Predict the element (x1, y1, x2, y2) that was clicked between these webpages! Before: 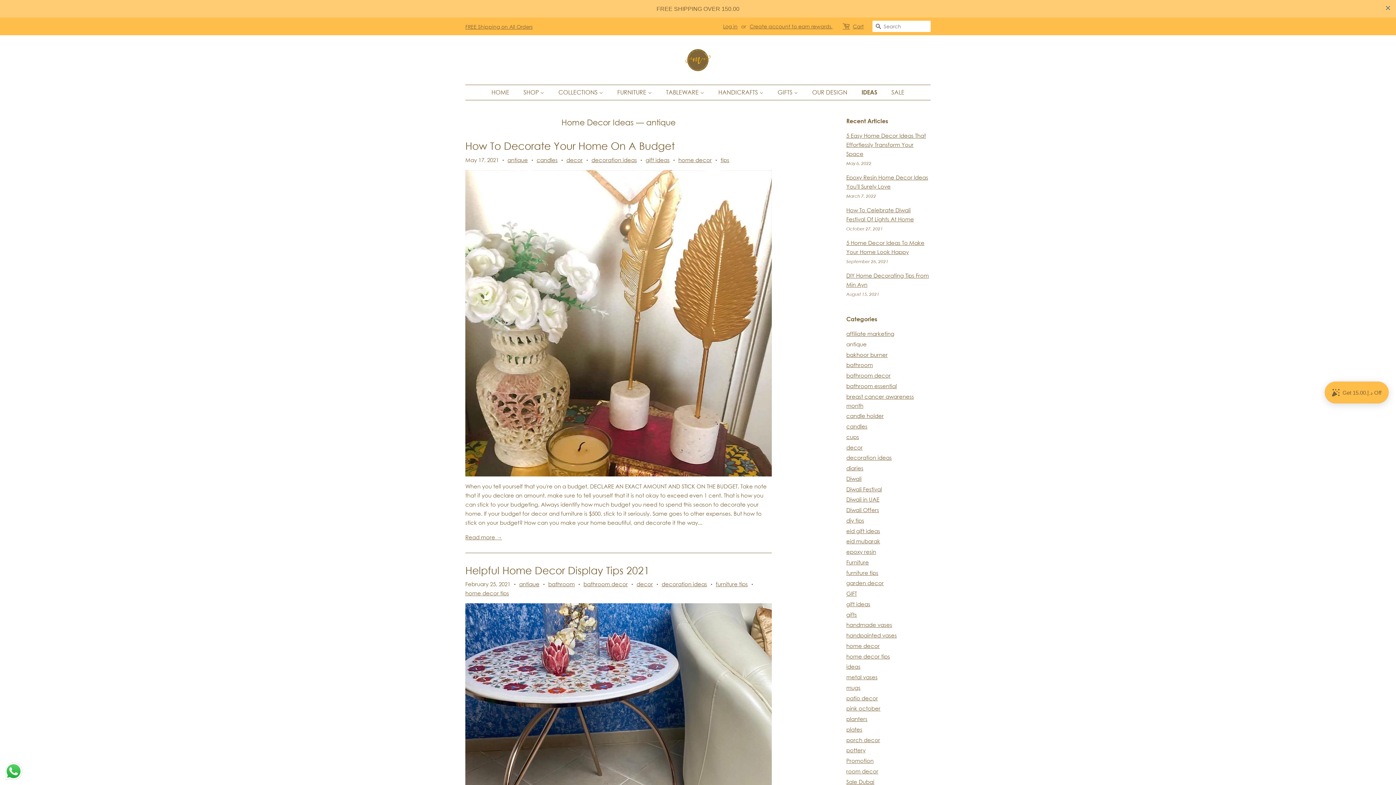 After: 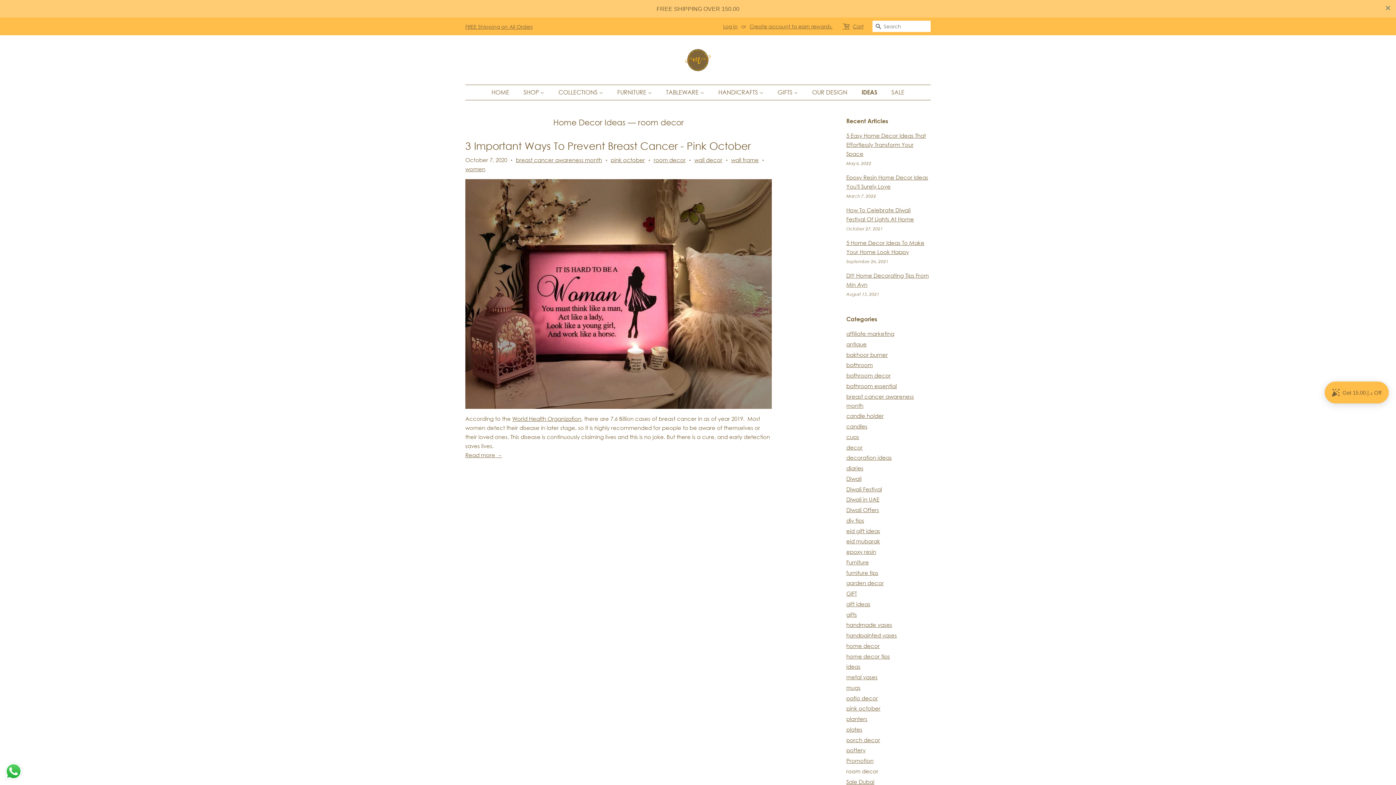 Action: label: room decor bbox: (846, 750, 878, 757)